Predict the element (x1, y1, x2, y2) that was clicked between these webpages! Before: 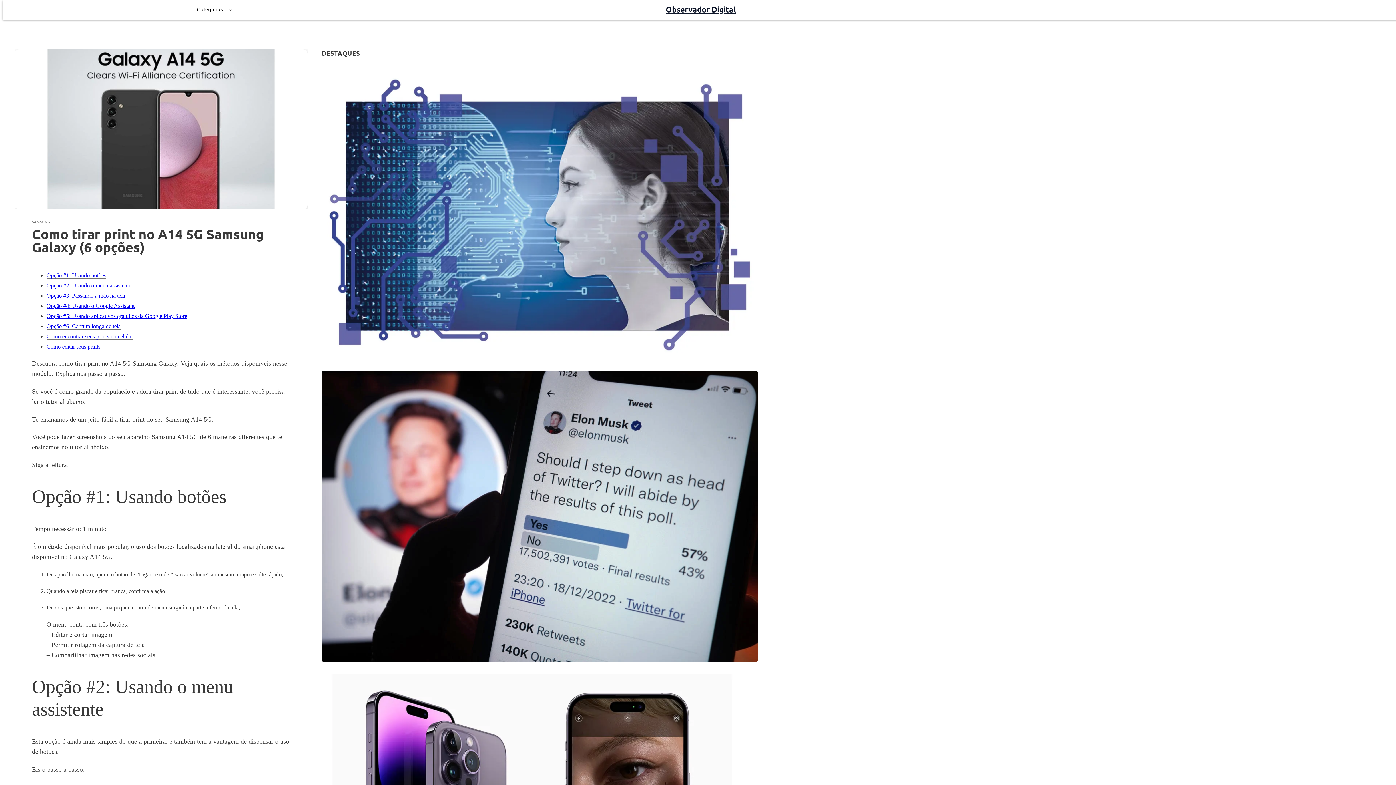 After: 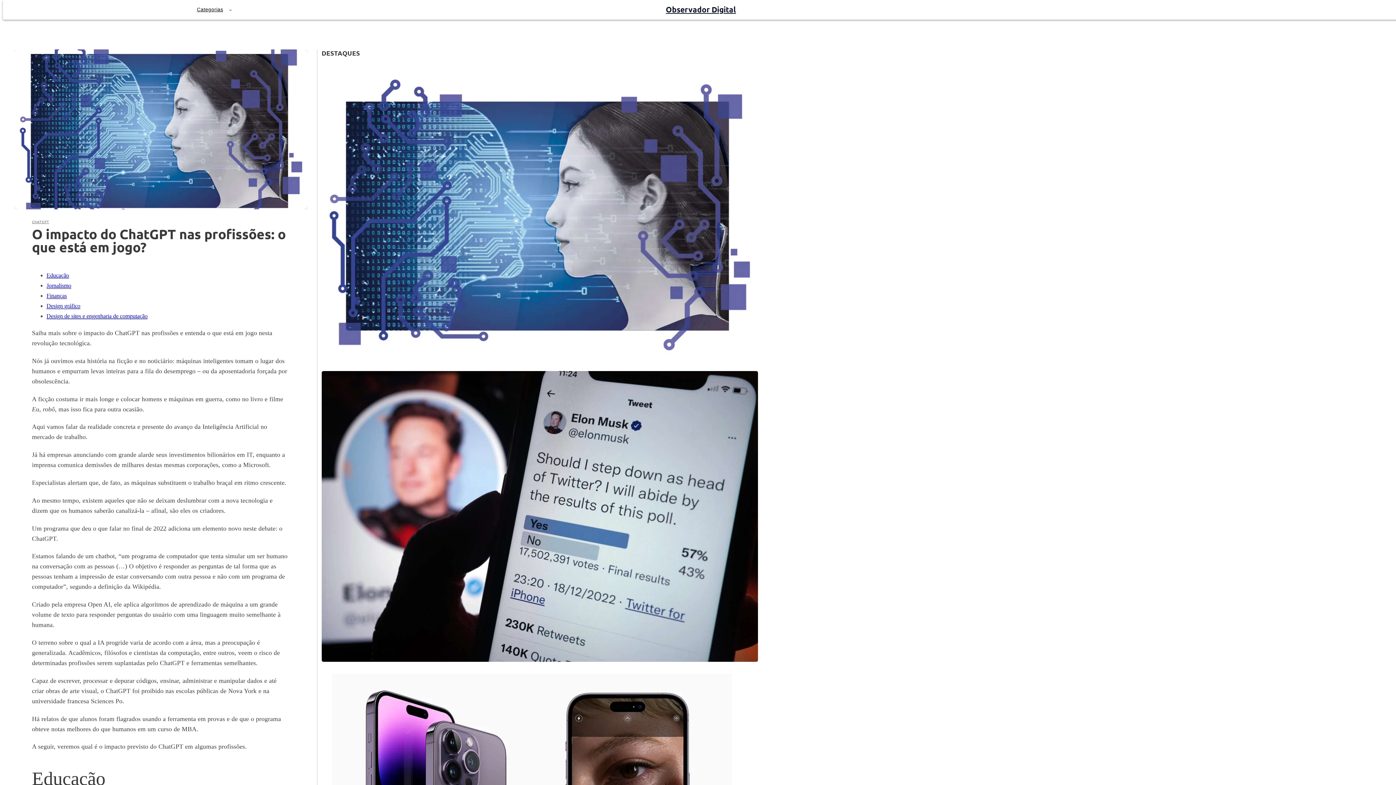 Action: bbox: (321, 68, 368, 360)